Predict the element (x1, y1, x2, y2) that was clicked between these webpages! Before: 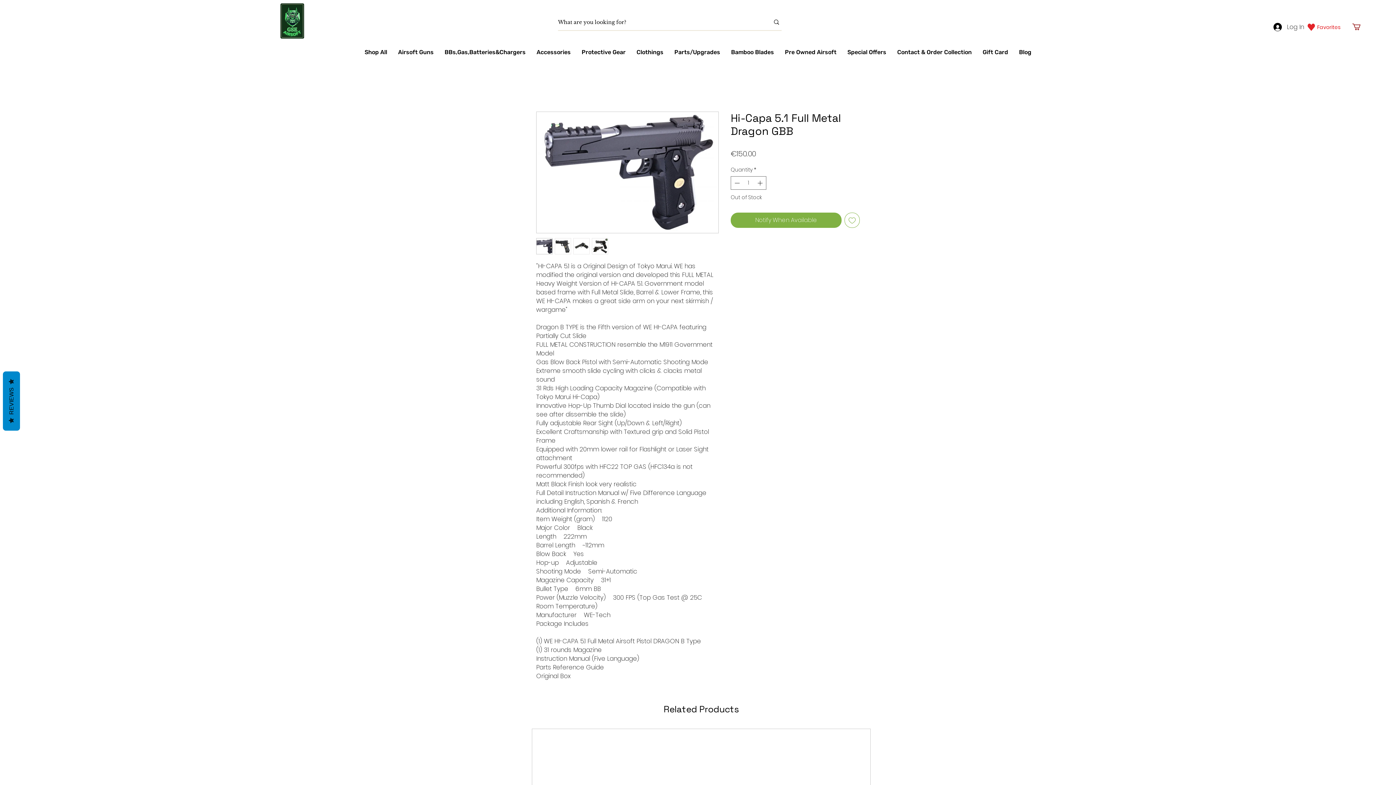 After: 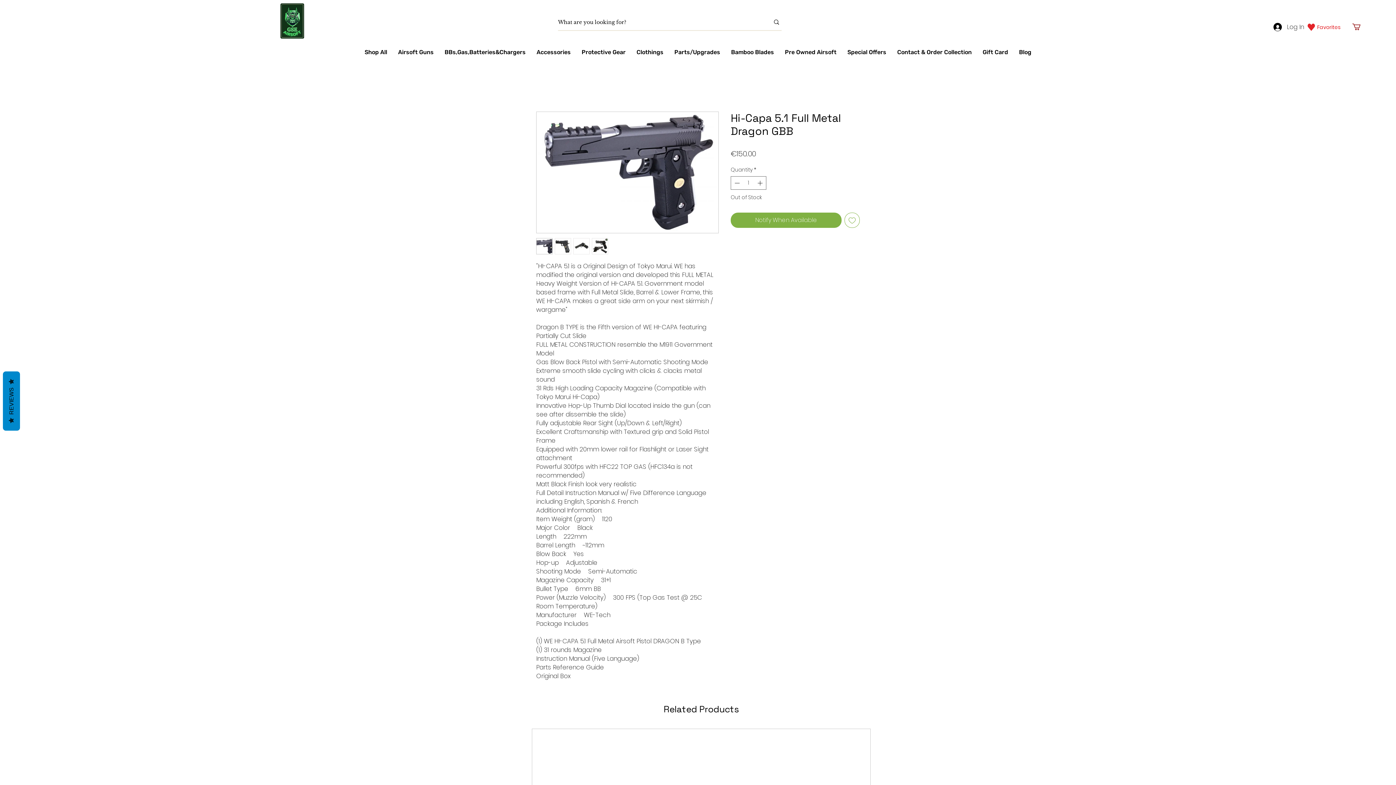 Action: bbox: (844, 212, 860, 228) label: Add to Wishlist